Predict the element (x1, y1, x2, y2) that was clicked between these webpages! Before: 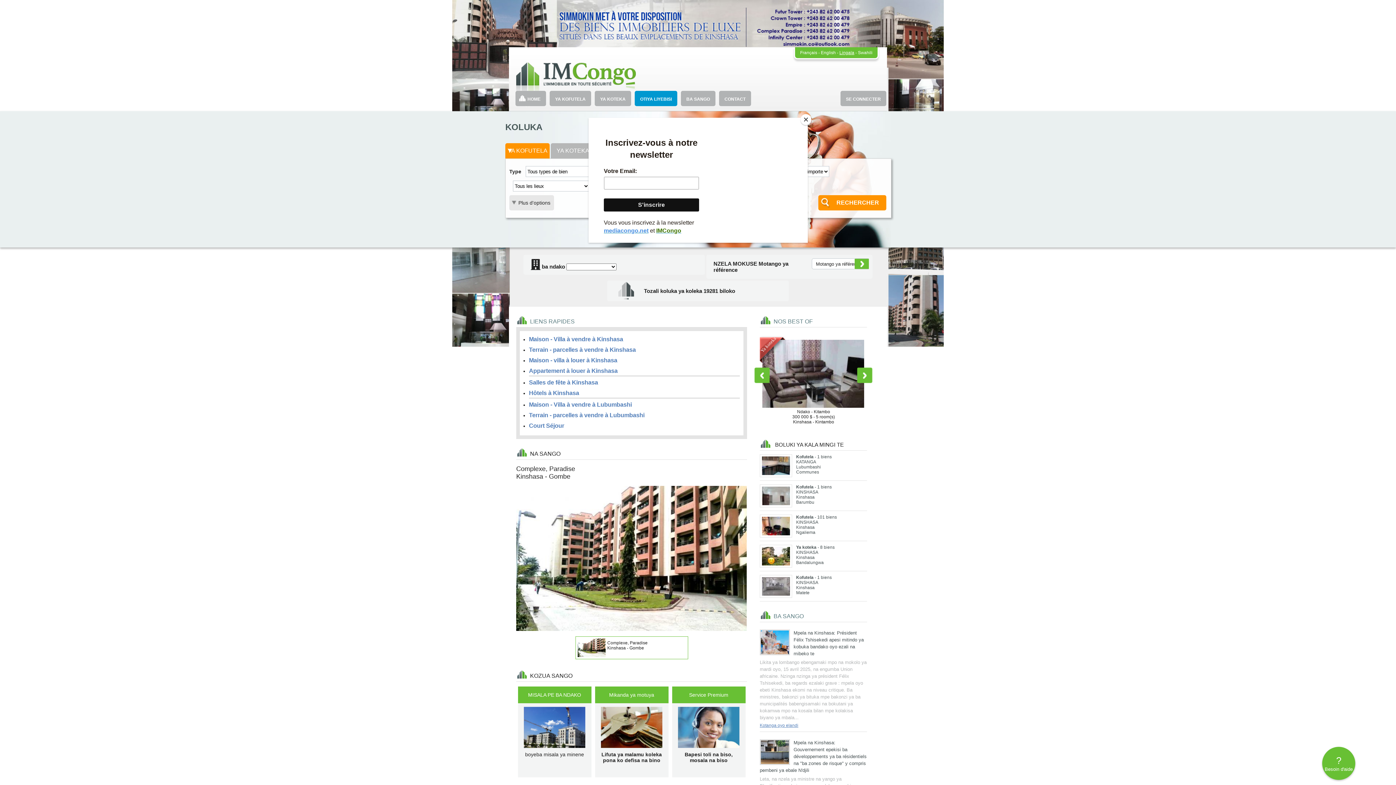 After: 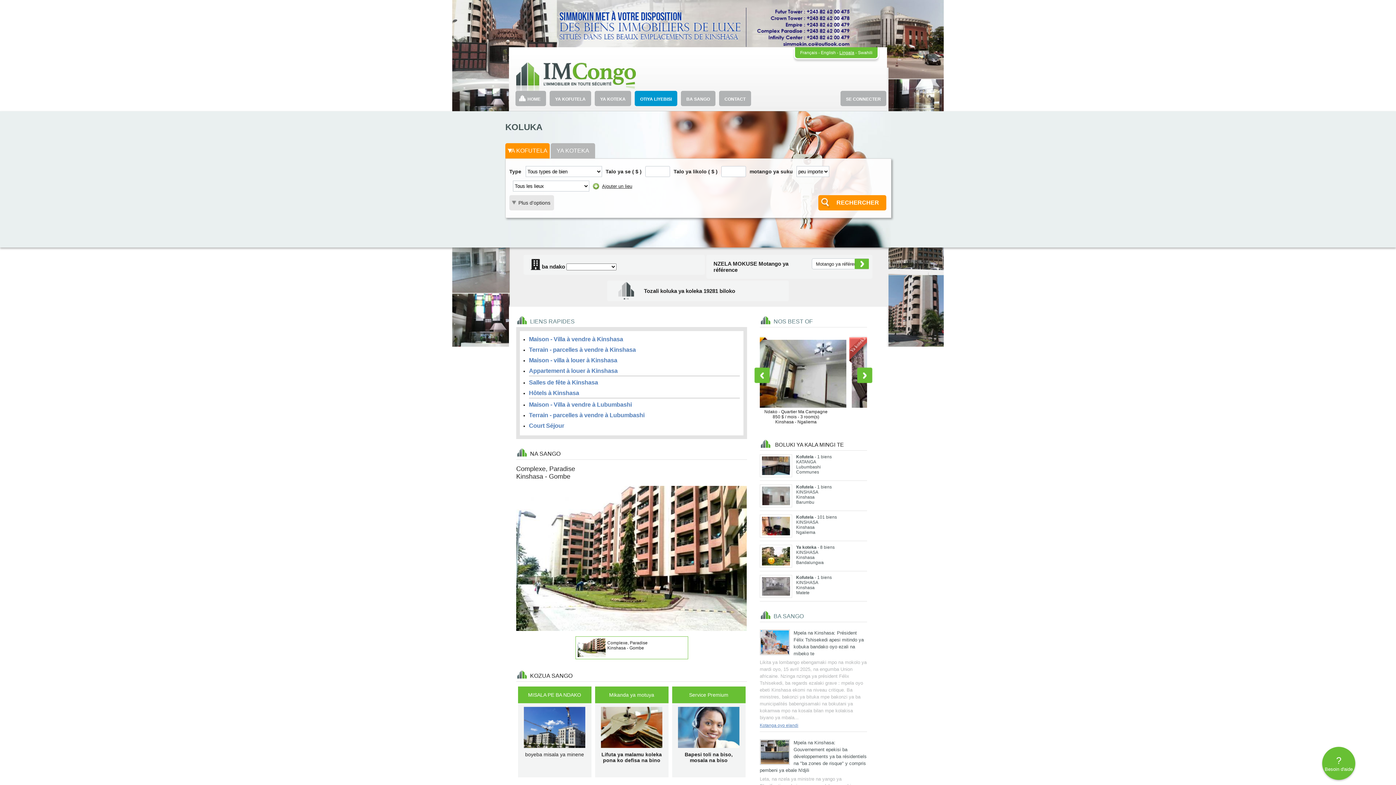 Action: label: Close bbox: (800, 114, 811, 125)